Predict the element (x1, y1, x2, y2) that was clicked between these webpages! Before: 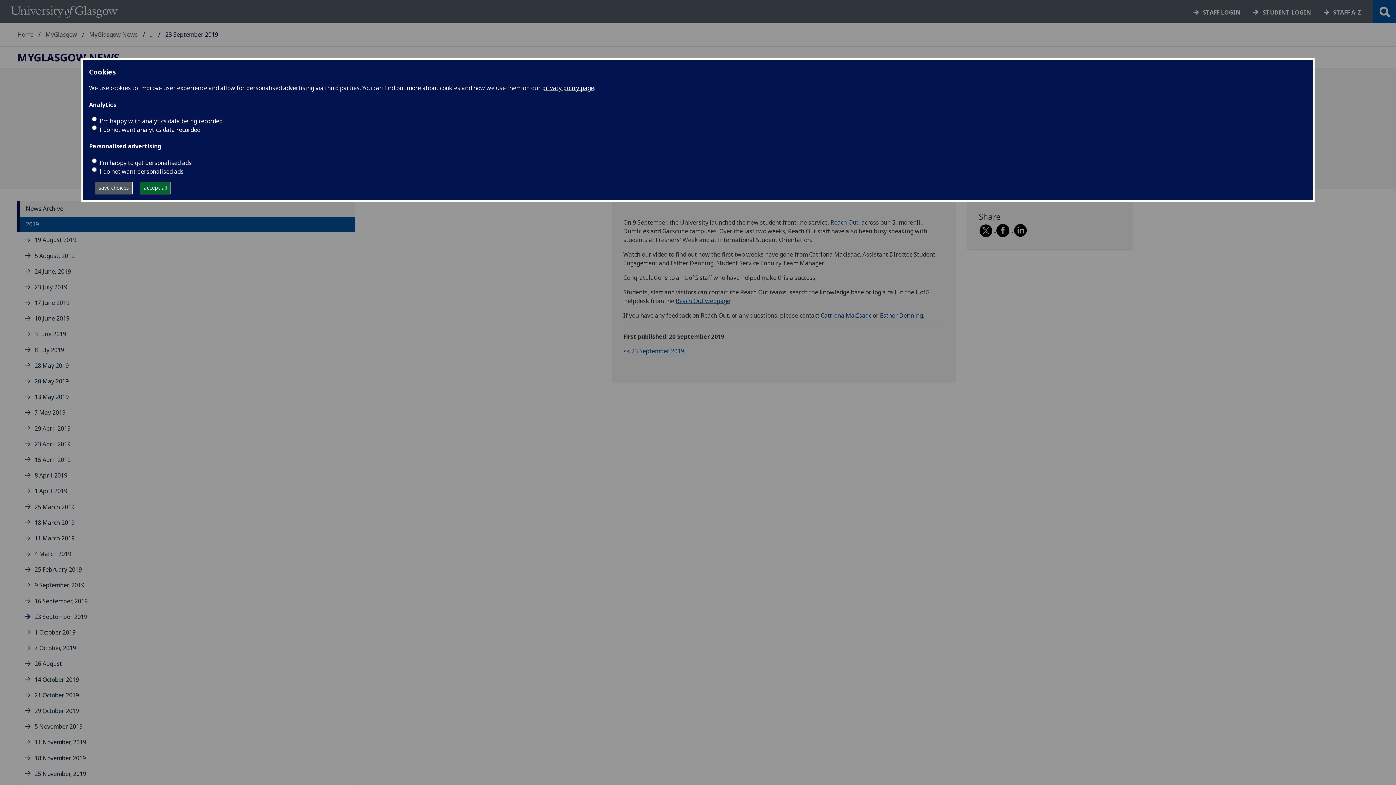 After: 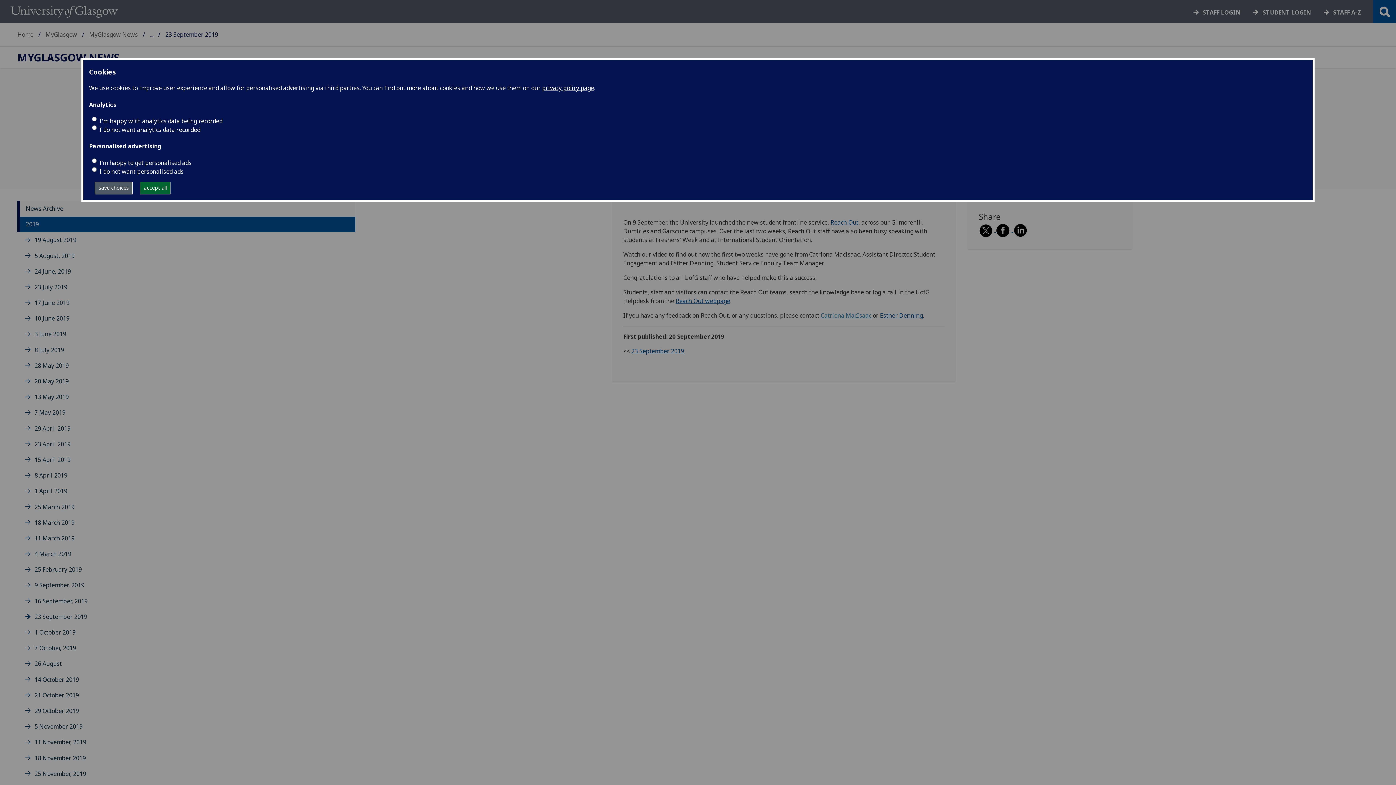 Action: bbox: (820, 311, 871, 319) label: Catriona MacIsaac